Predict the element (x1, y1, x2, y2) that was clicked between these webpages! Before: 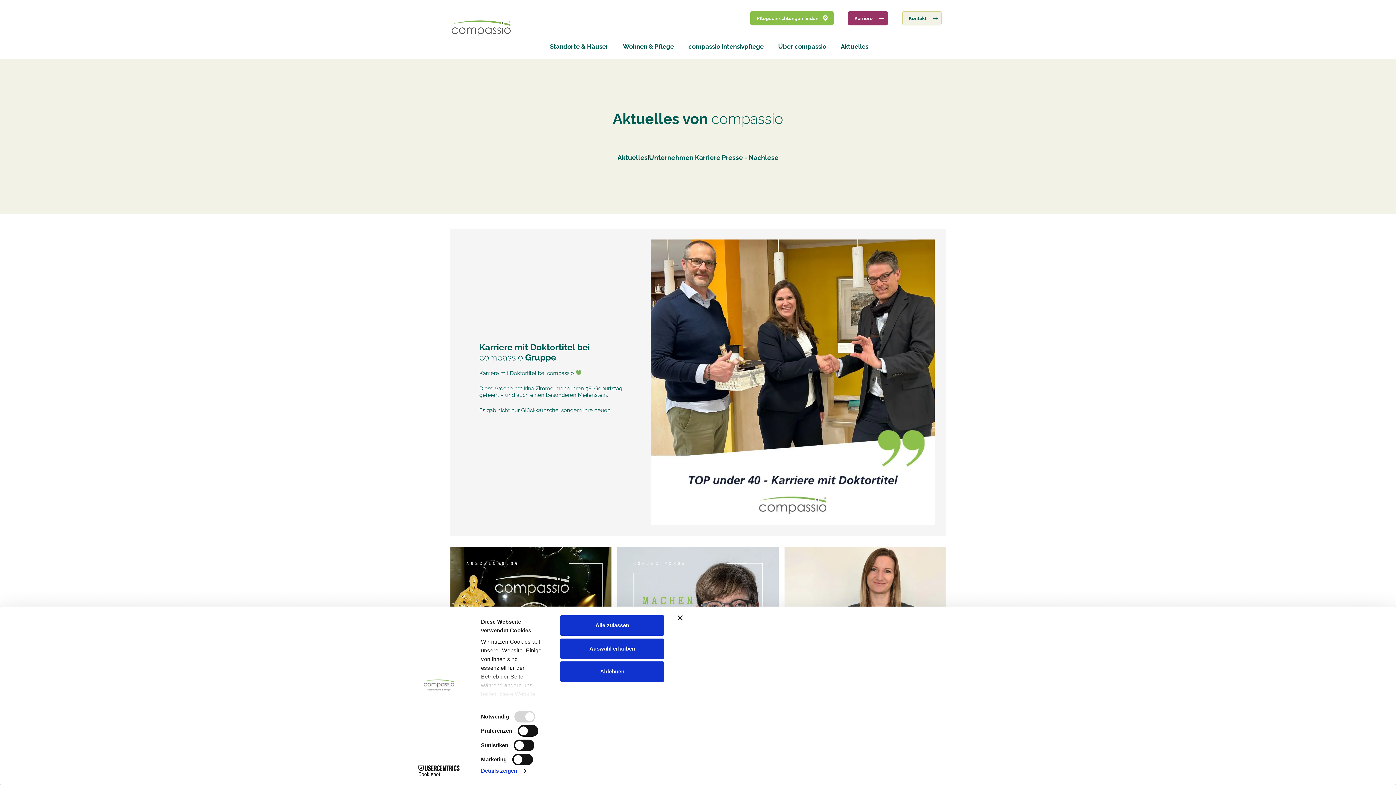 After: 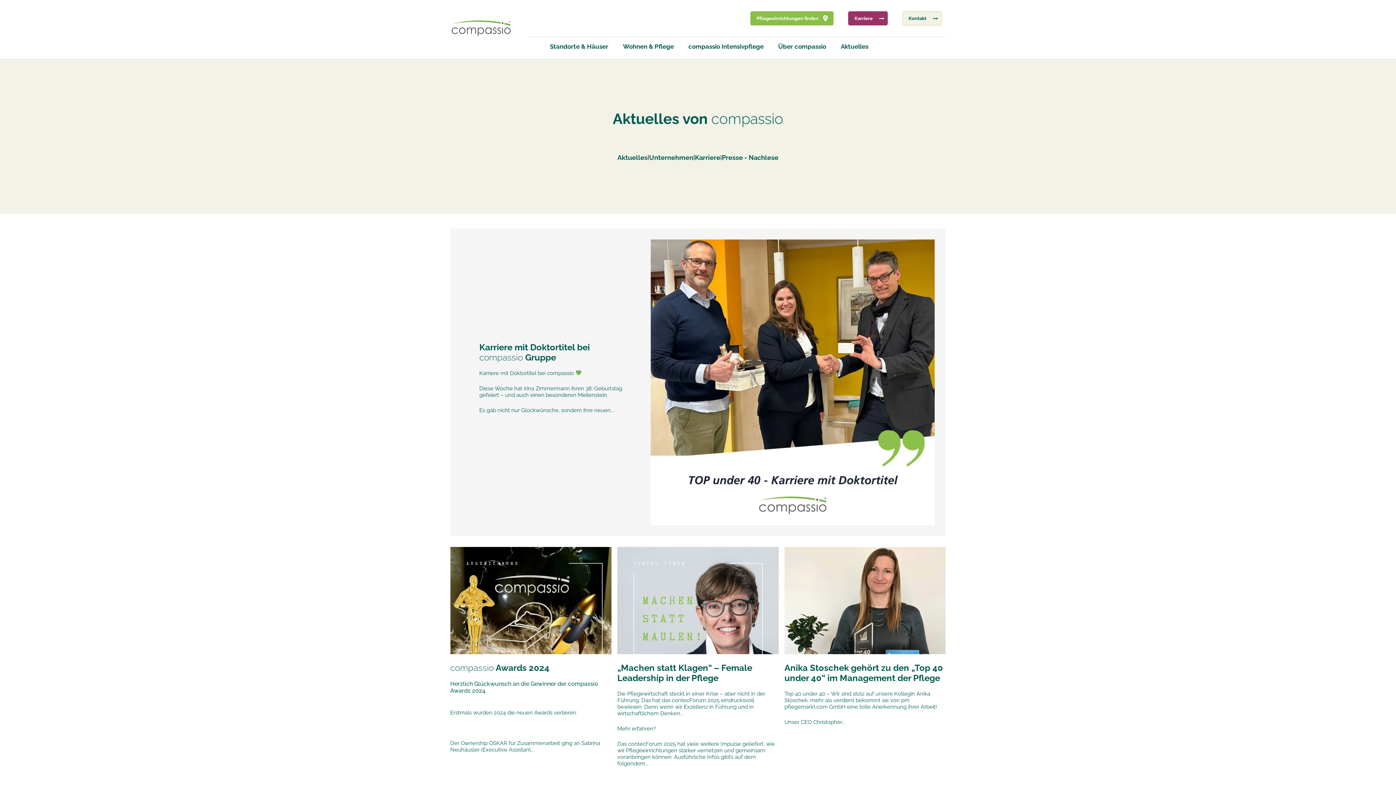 Action: bbox: (560, 615, 664, 636) label: Alle zulassen